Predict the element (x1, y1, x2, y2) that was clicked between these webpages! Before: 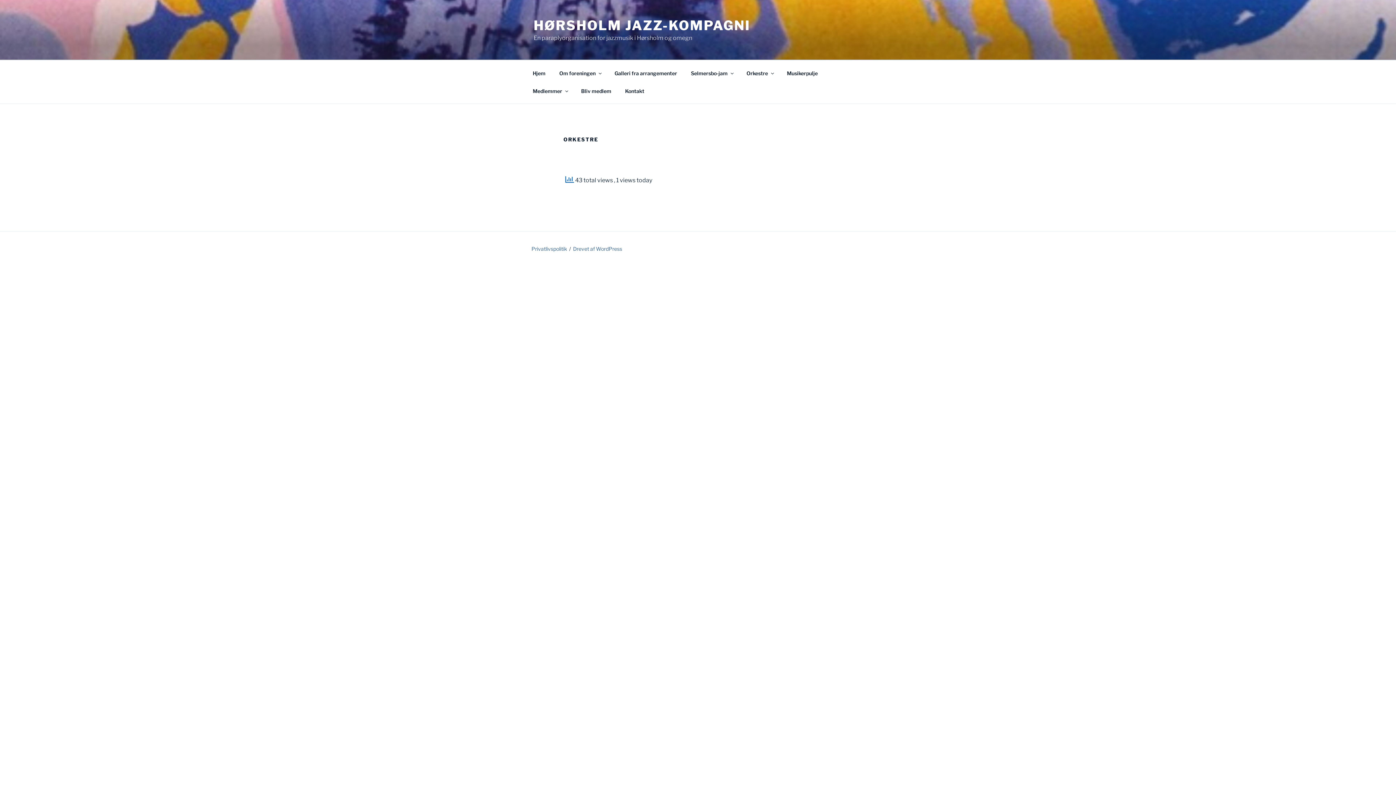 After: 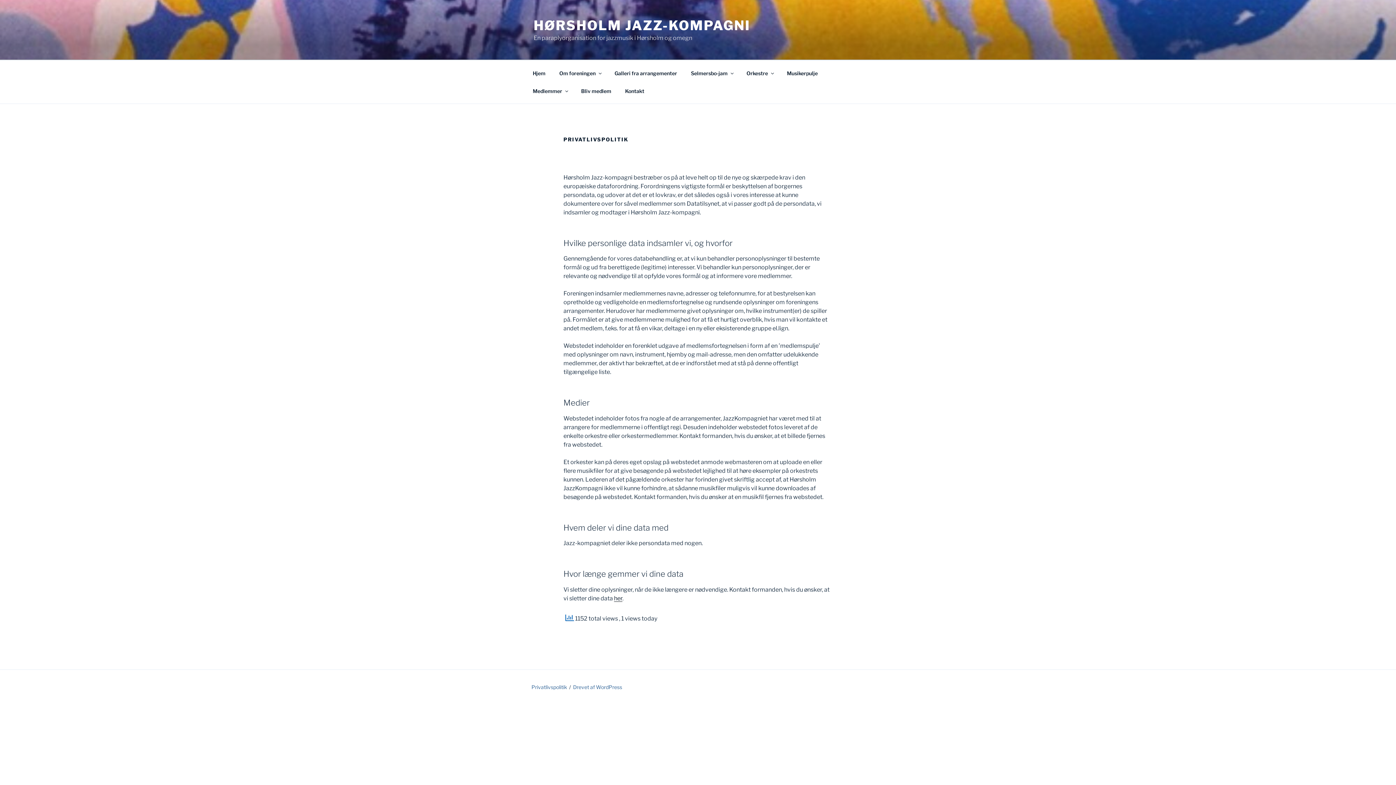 Action: bbox: (531, 245, 567, 252) label: Privatlivspolitik